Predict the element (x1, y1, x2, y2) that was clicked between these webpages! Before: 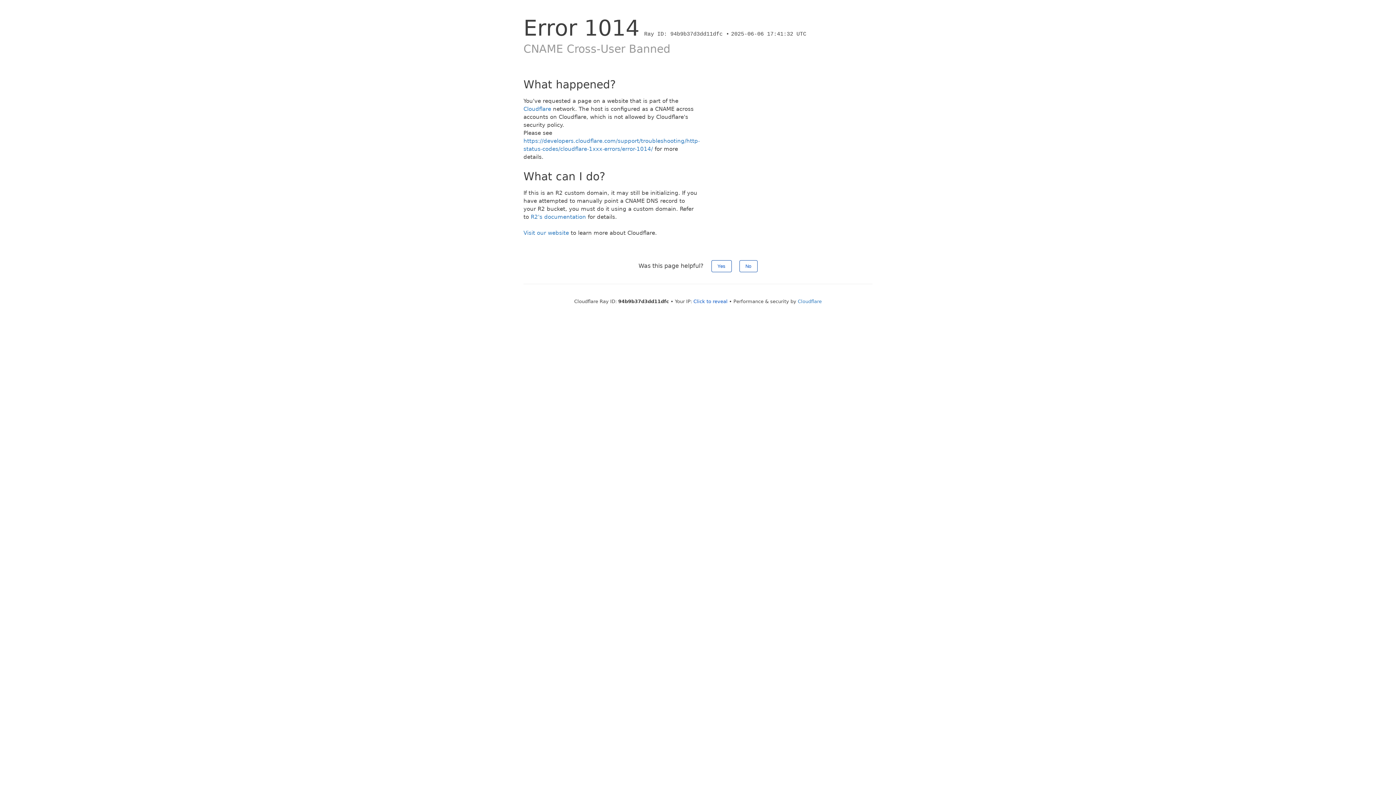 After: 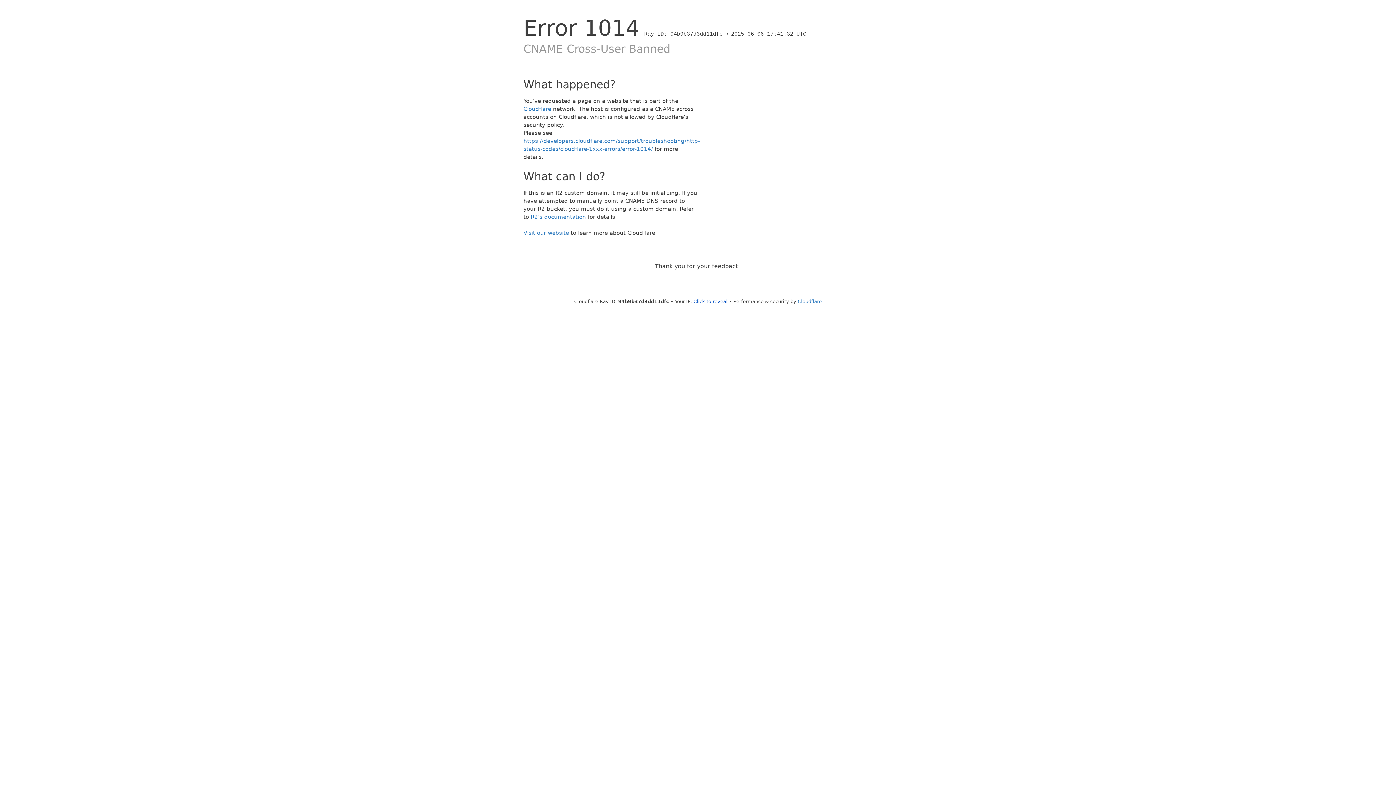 Action: bbox: (739, 260, 757, 272) label: No